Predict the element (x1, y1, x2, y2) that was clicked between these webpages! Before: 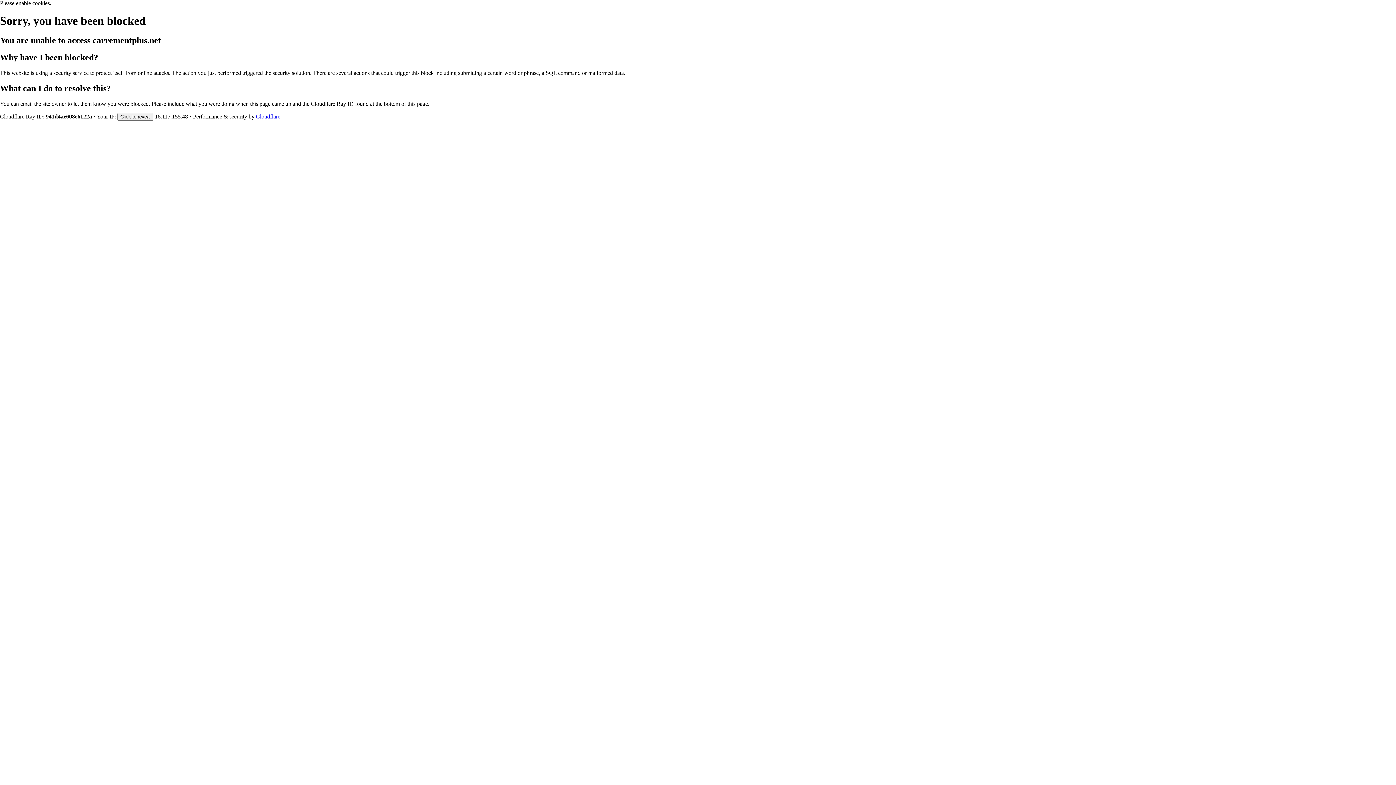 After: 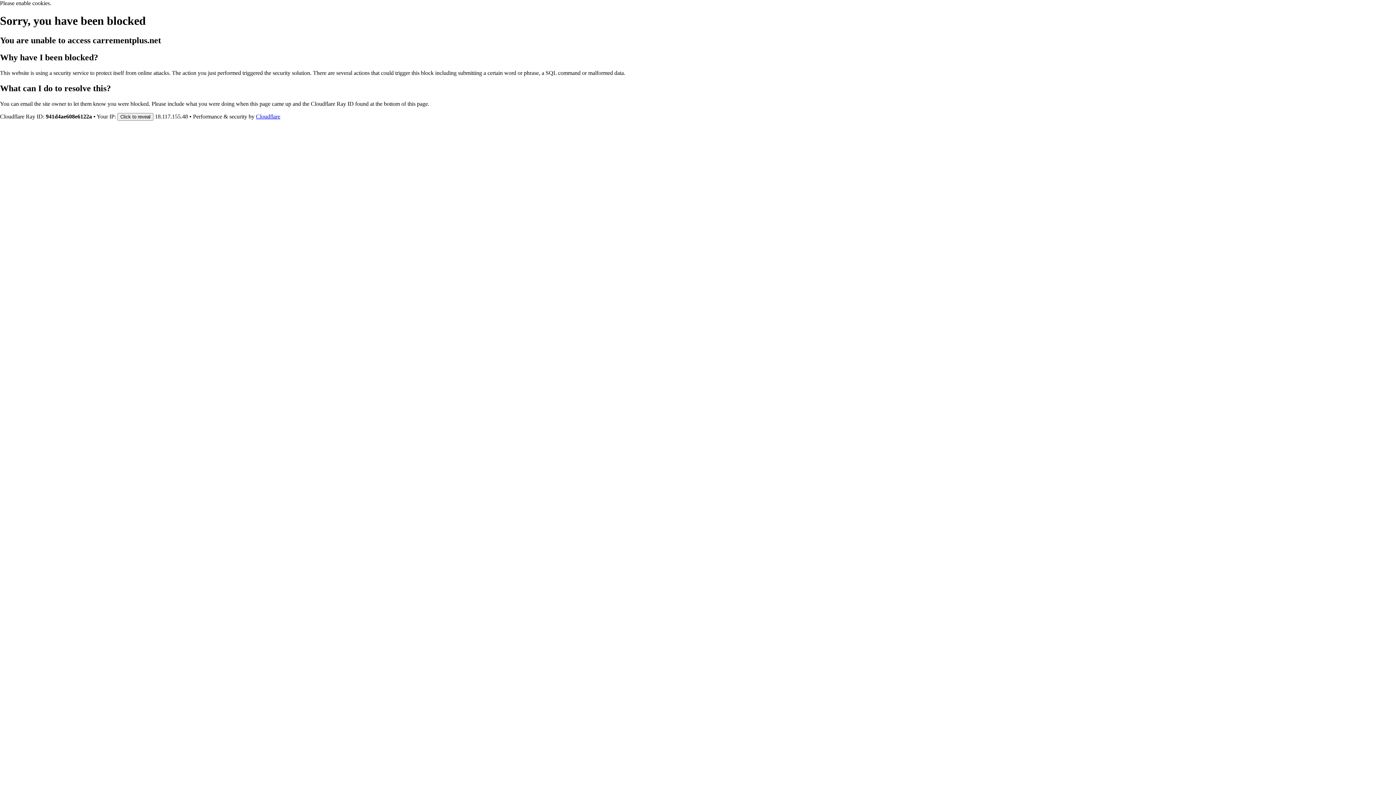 Action: label: Cloudflare bbox: (256, 113, 280, 119)